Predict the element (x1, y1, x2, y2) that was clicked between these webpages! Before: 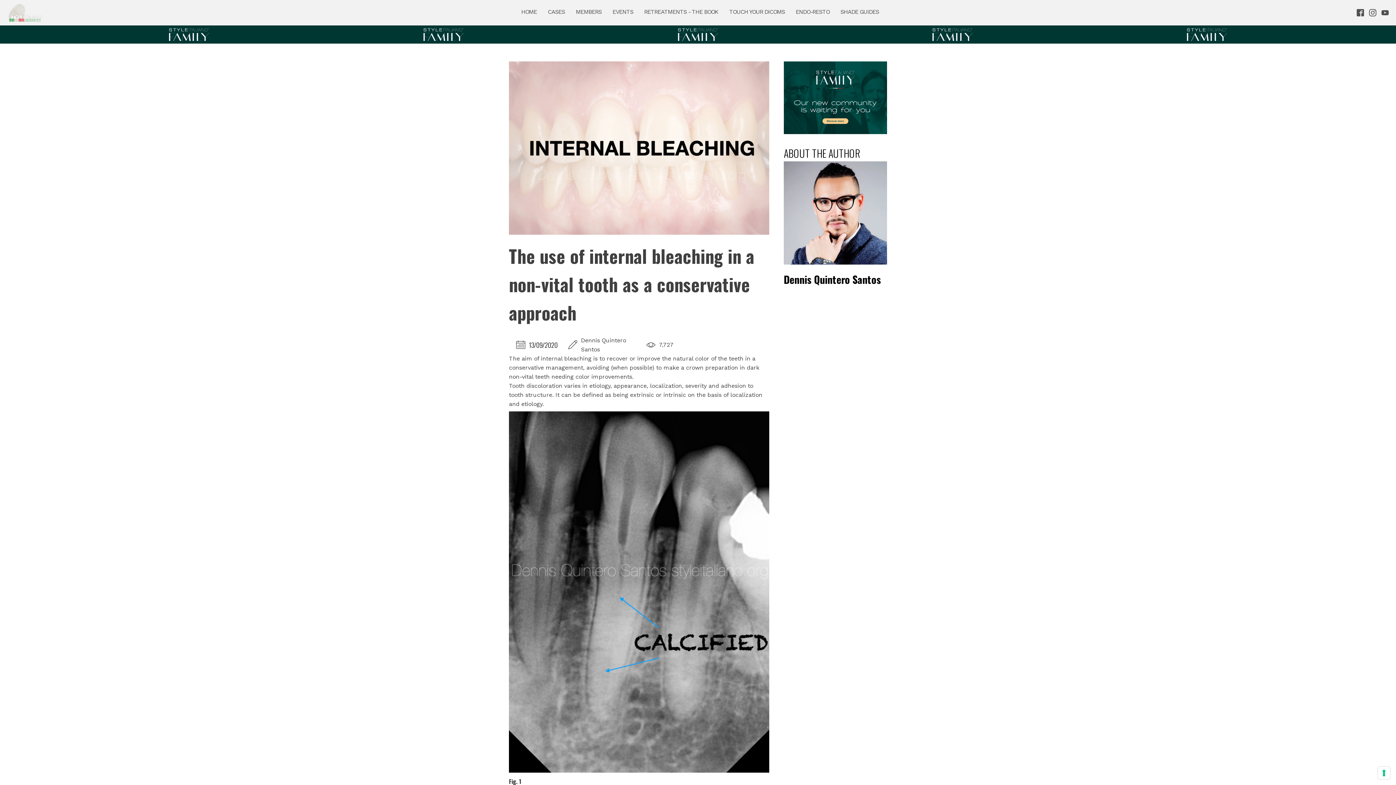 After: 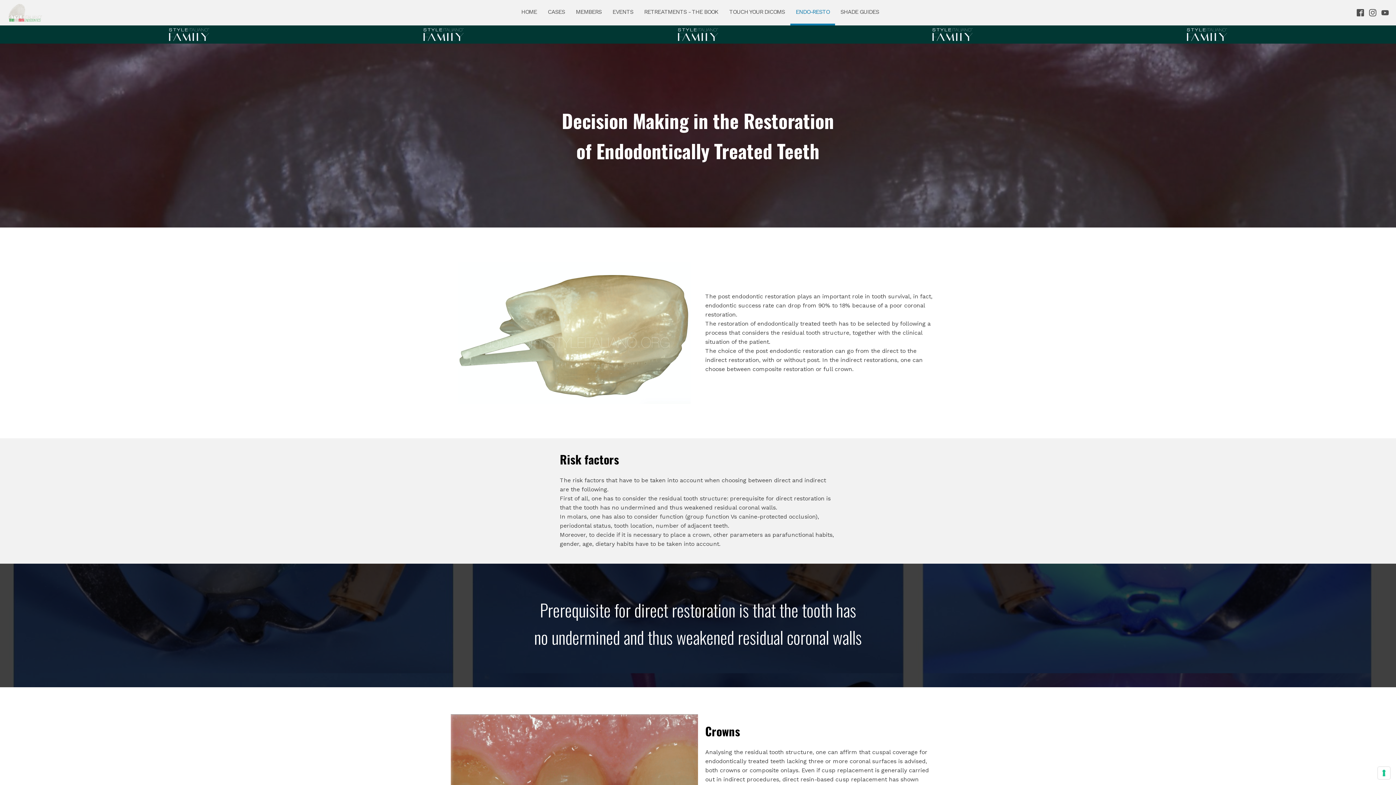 Action: label: ENDO-RESTO bbox: (790, 0, 835, 25)